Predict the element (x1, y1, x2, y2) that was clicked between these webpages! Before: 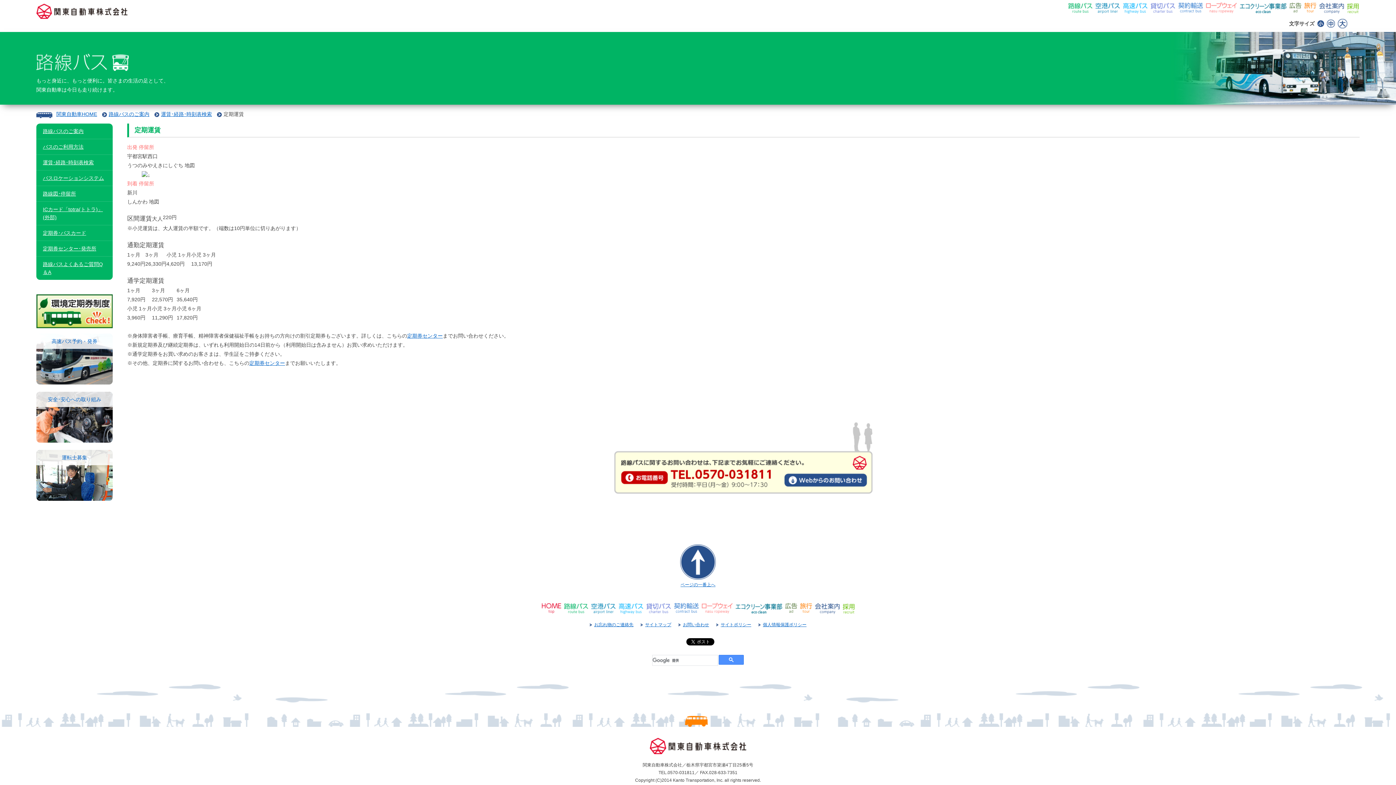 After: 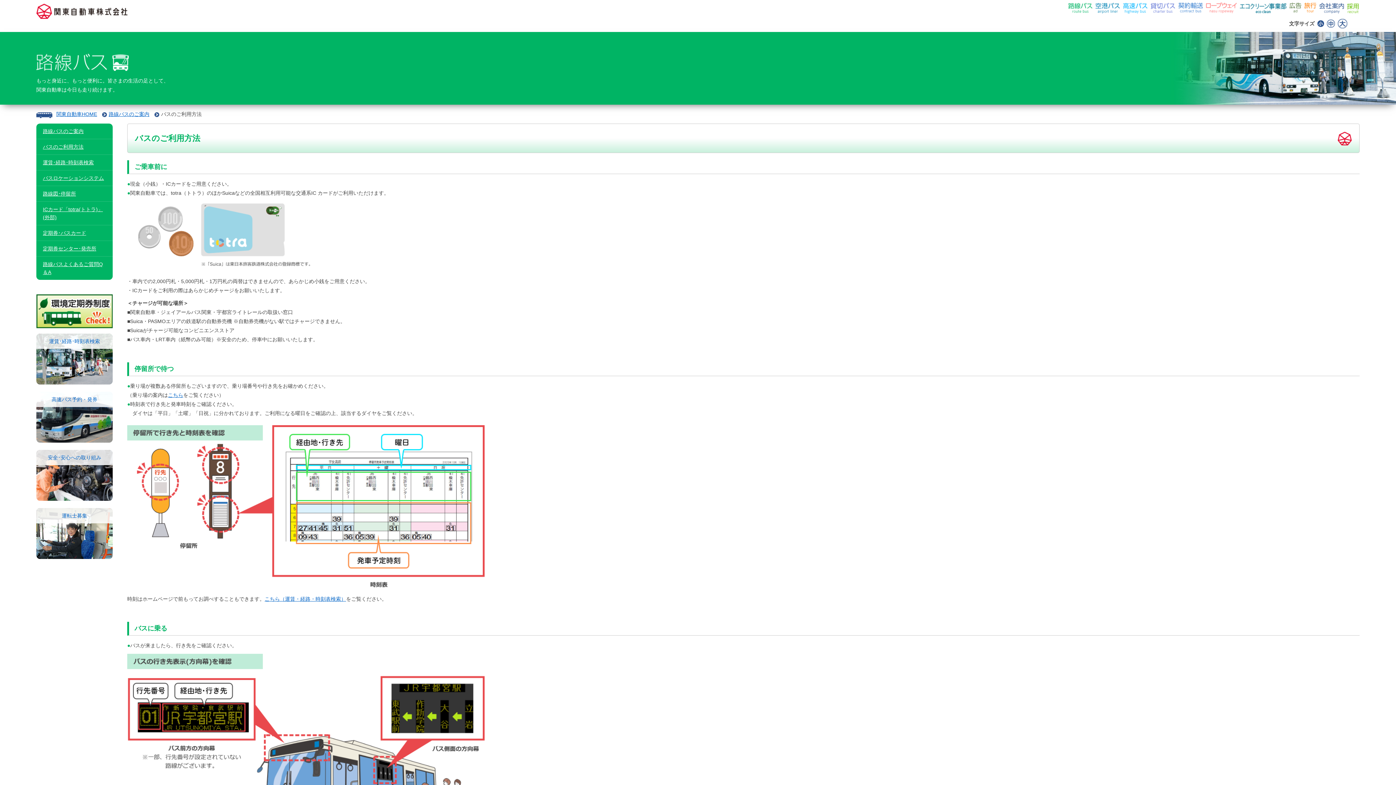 Action: label: バスのご利用方法 bbox: (36, 138, 112, 154)